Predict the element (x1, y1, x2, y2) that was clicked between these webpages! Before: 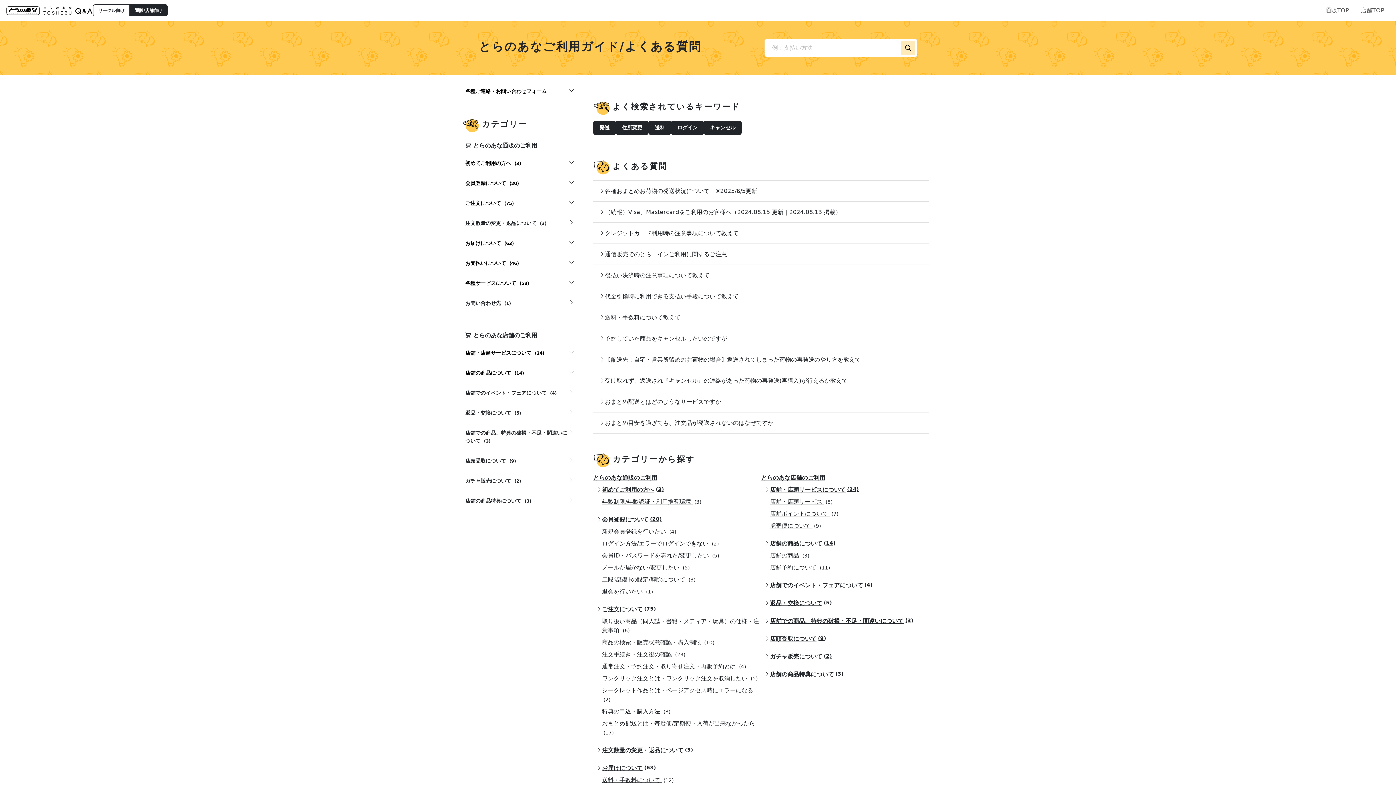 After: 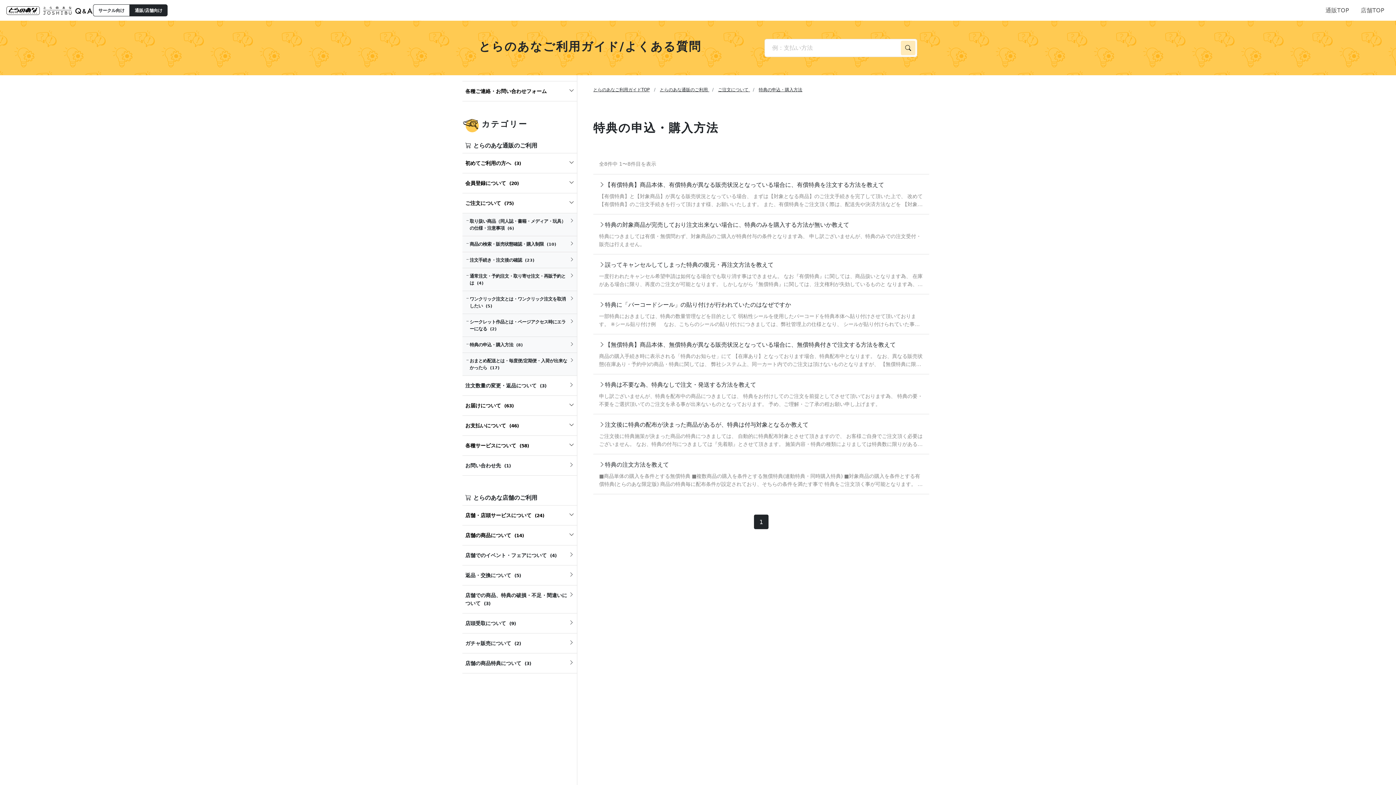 Action: label: 特典の申込・購入方法 (8) bbox: (602, 708, 670, 715)